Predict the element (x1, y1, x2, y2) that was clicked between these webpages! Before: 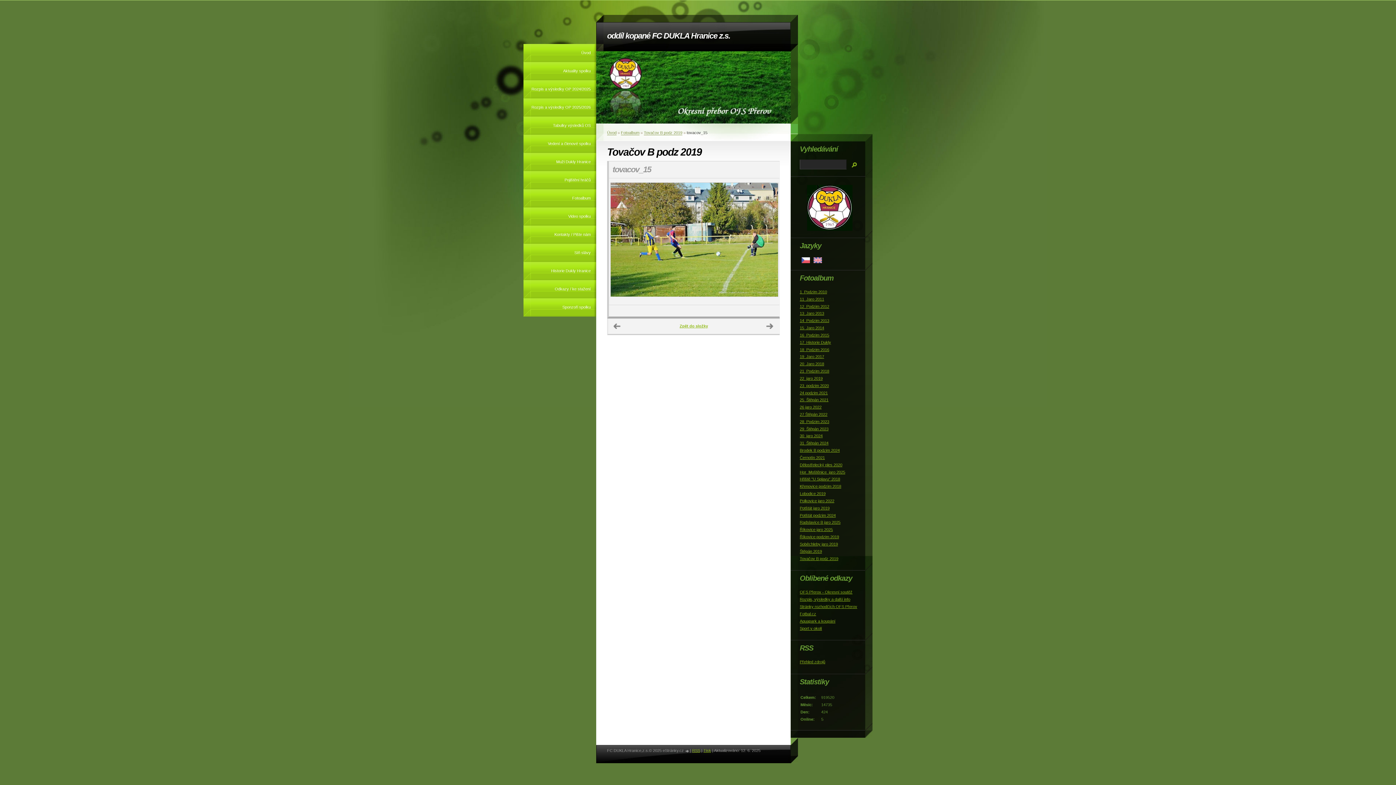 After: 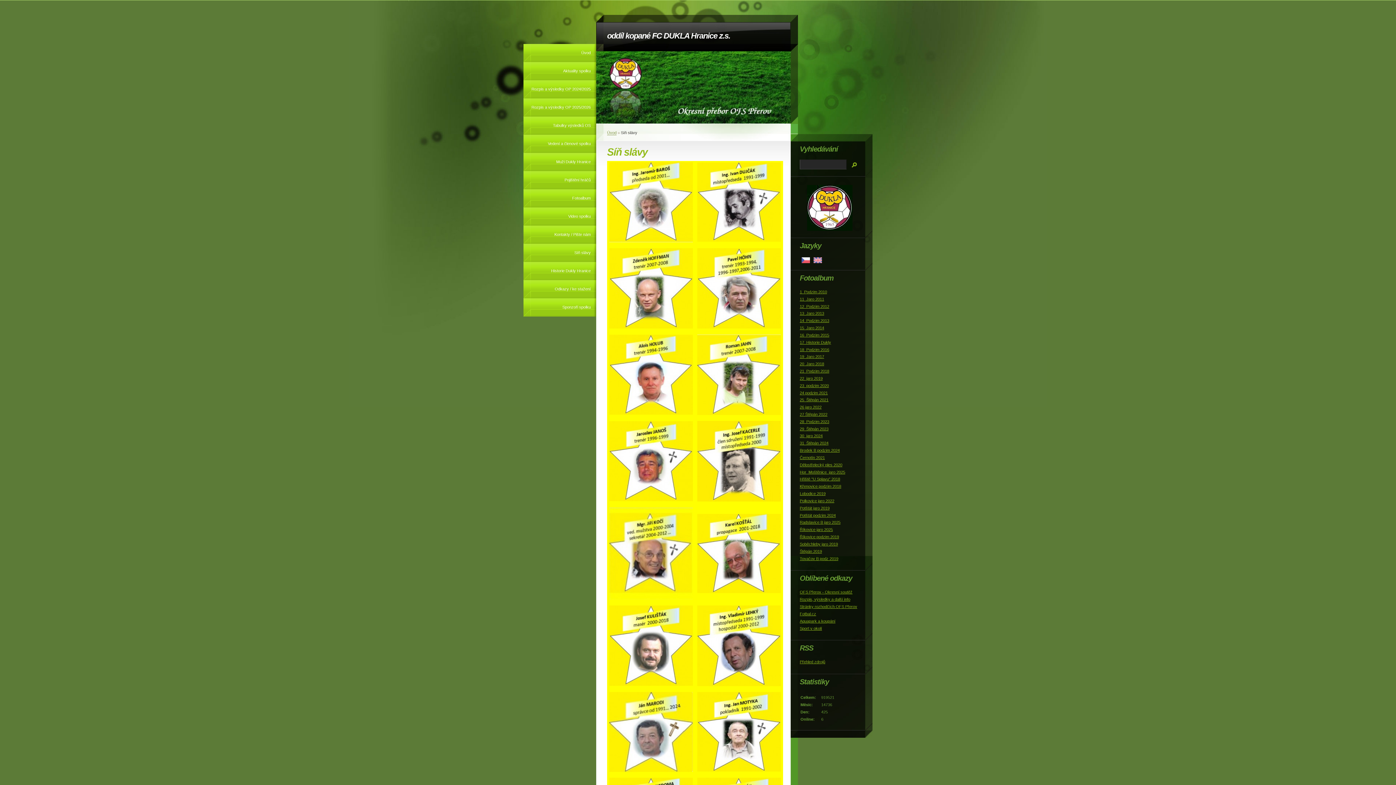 Action: bbox: (523, 244, 596, 262) label: Síň slávy